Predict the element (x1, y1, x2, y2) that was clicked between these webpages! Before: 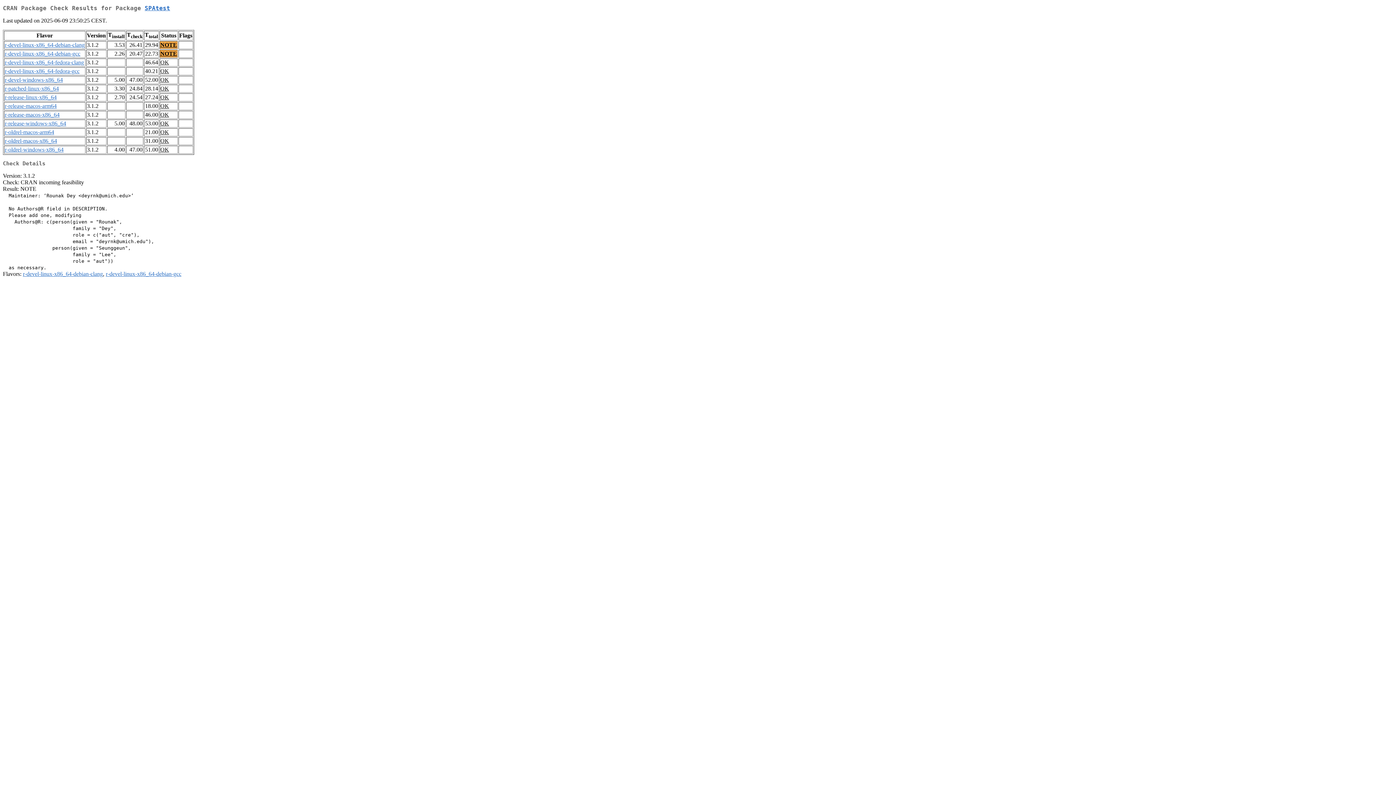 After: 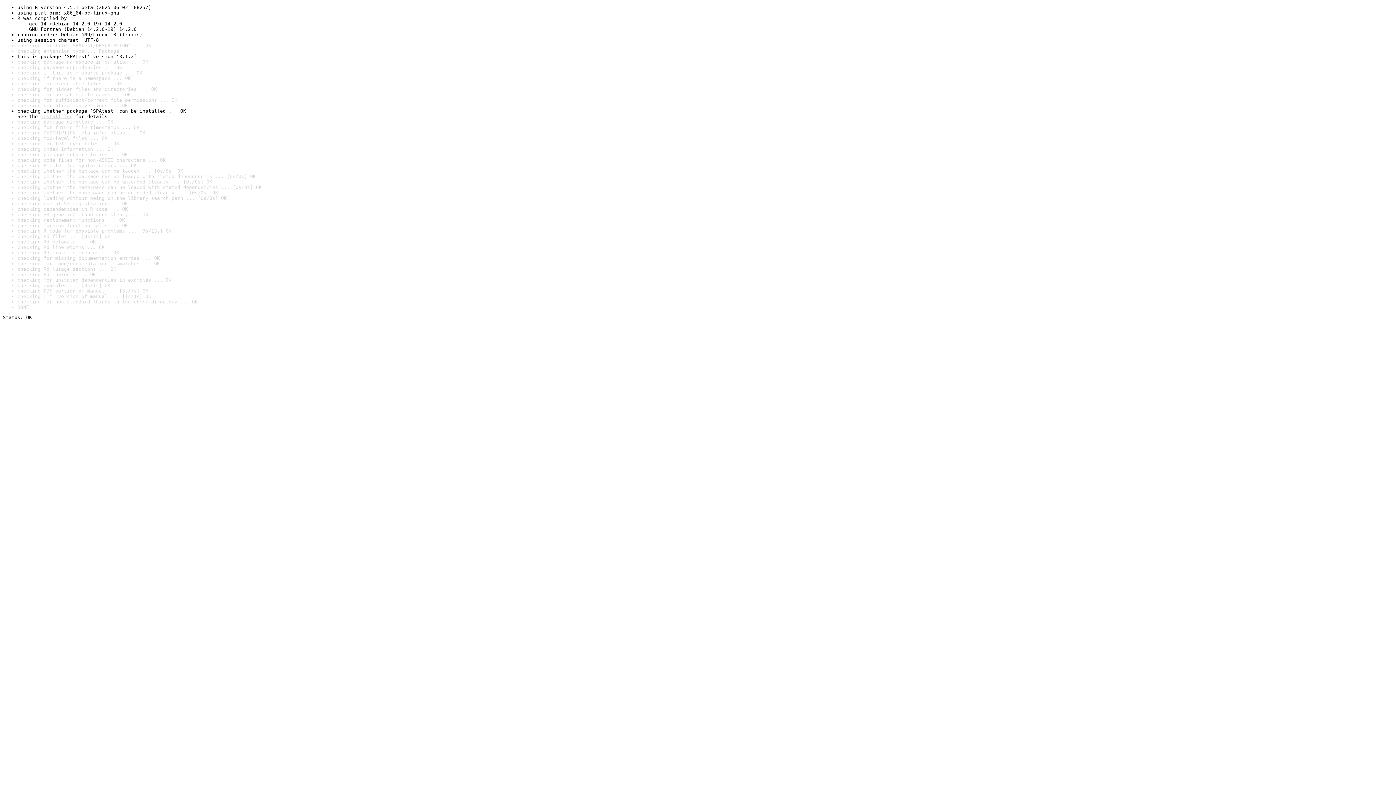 Action: bbox: (160, 85, 169, 91) label: OK